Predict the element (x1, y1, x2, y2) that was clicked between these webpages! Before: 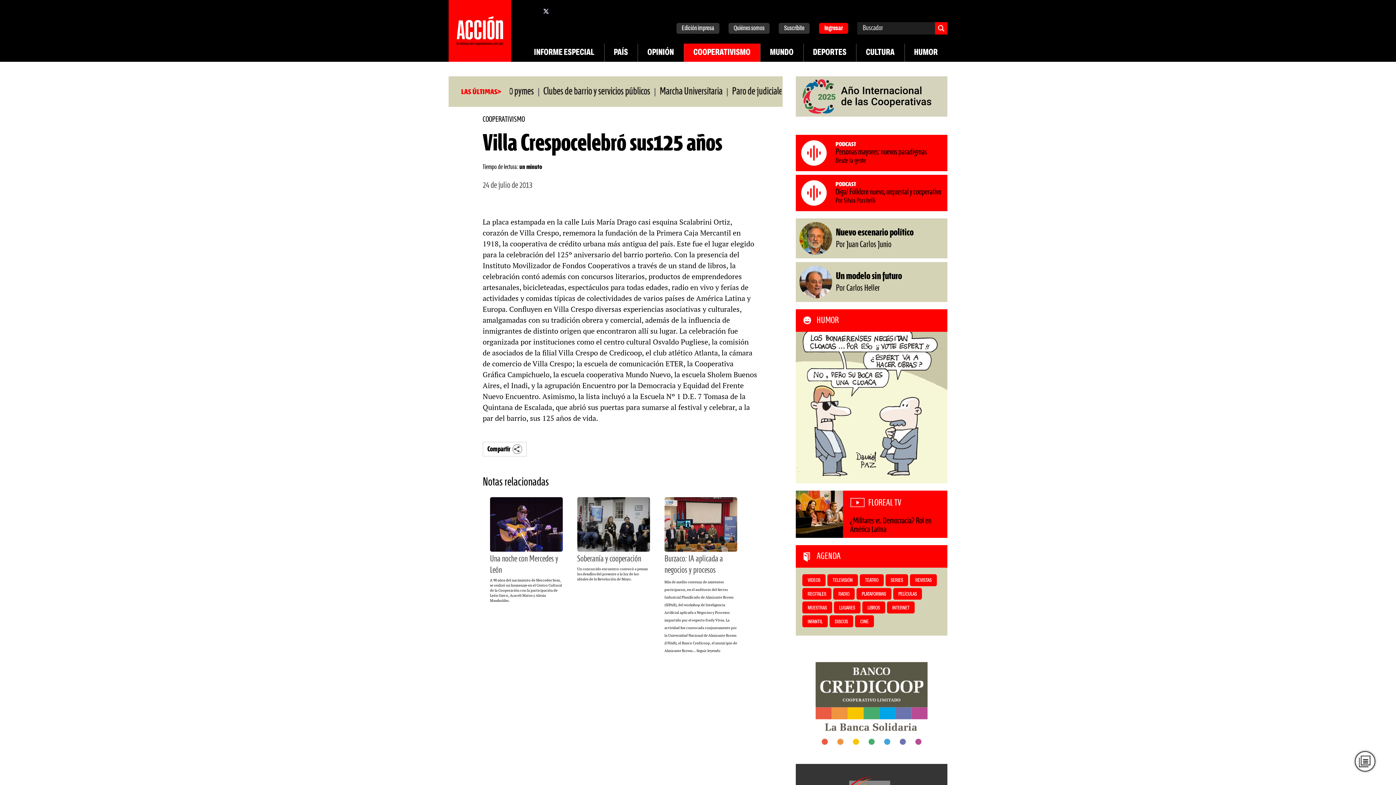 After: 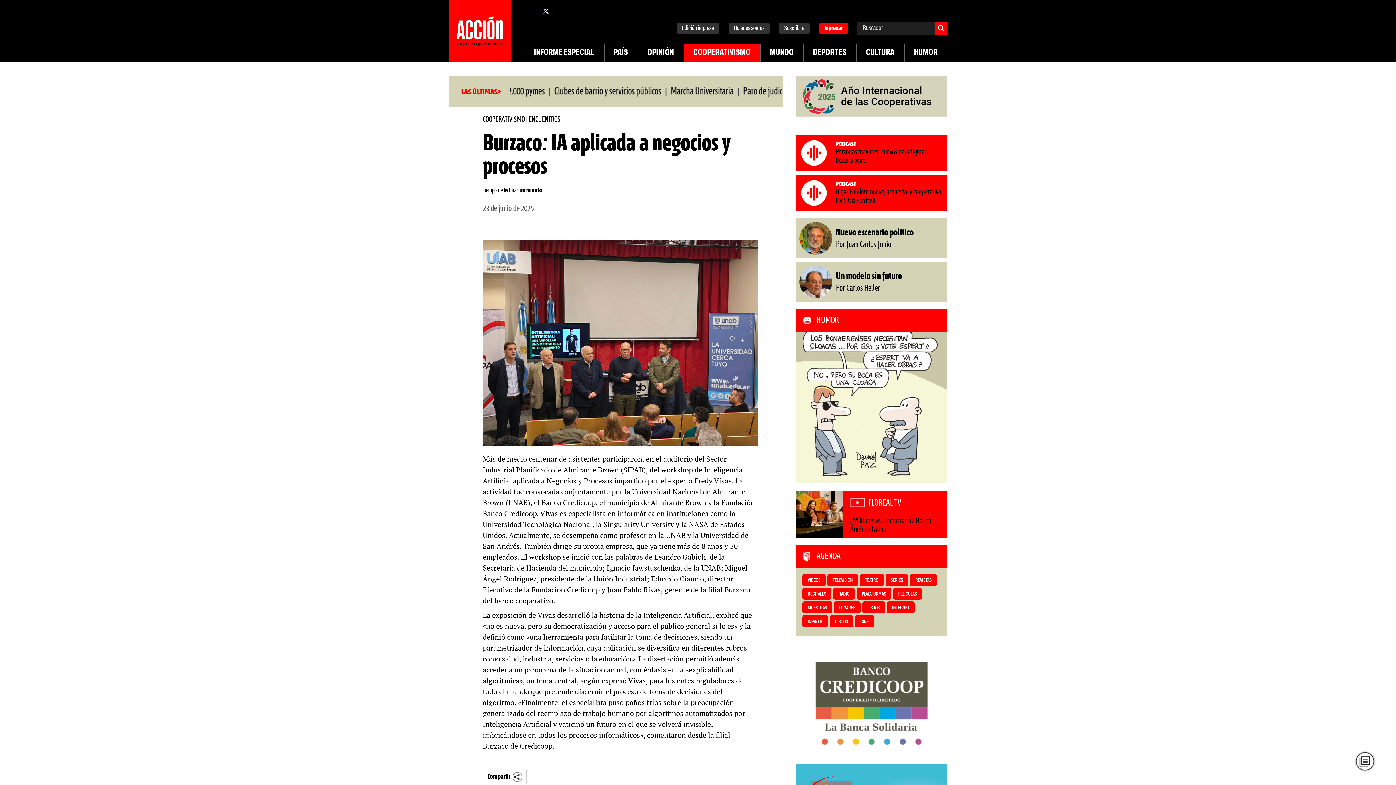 Action: label: Seguir leyendo
Burzaco: IA aplicada a negocios y procesos bbox: (696, 648, 720, 653)